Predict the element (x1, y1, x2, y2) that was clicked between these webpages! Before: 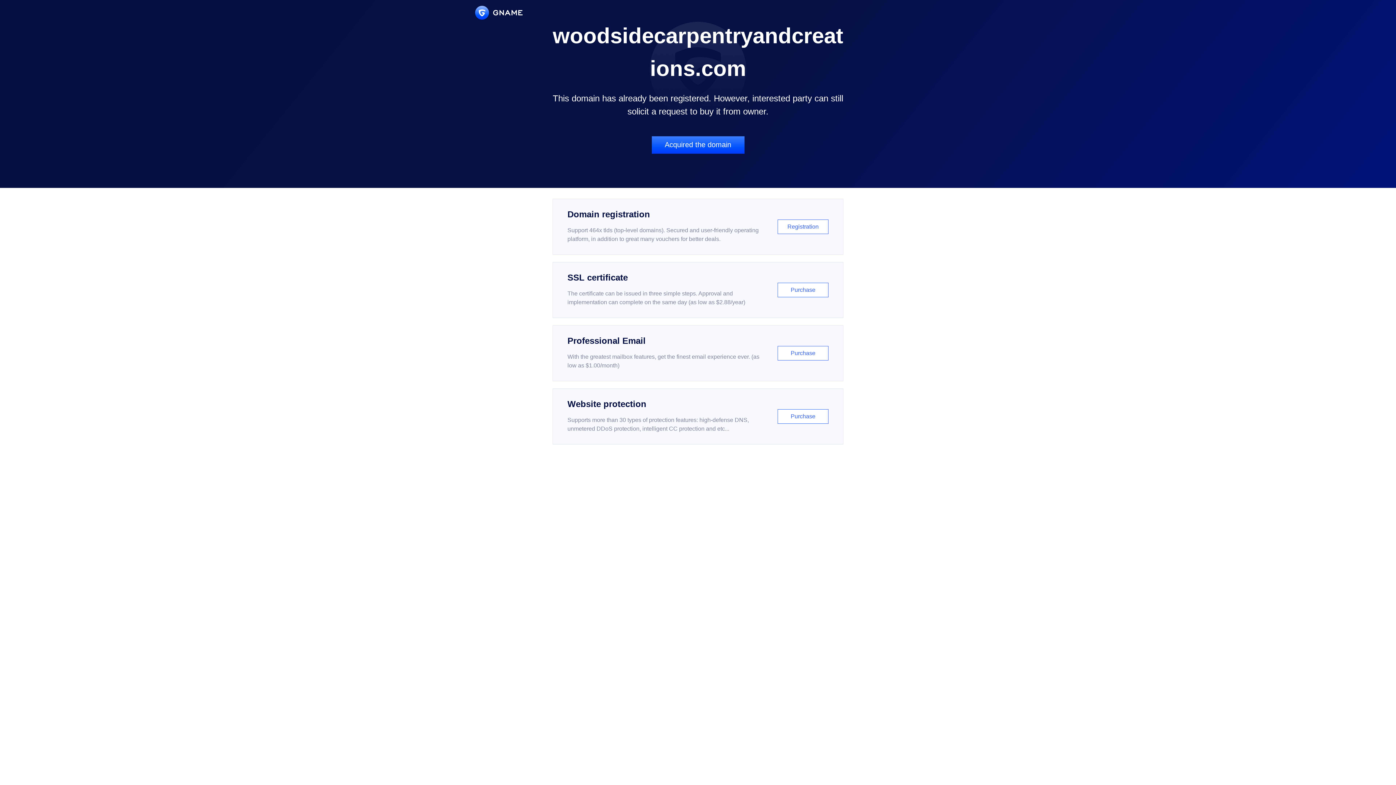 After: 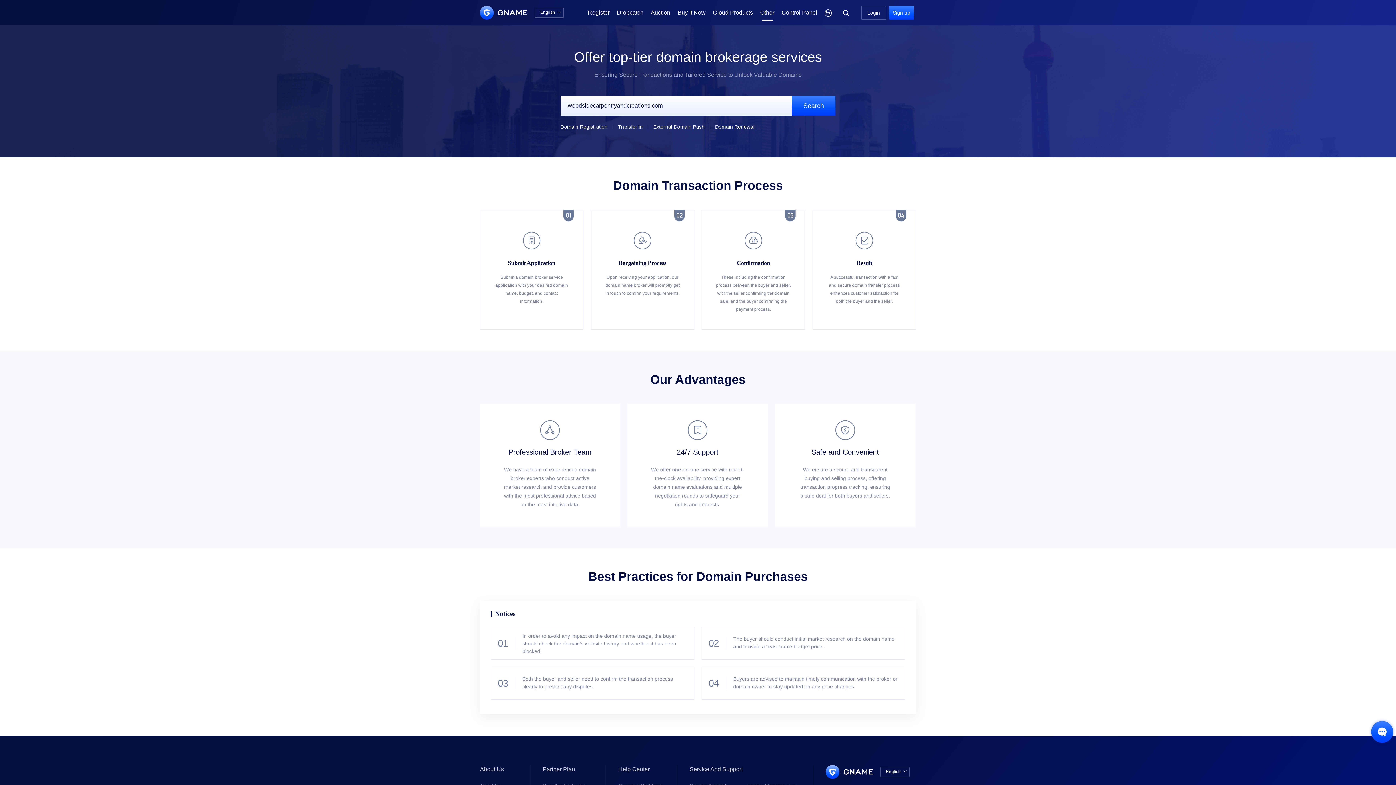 Action: label: Acquired the domain bbox: (651, 136, 744, 153)